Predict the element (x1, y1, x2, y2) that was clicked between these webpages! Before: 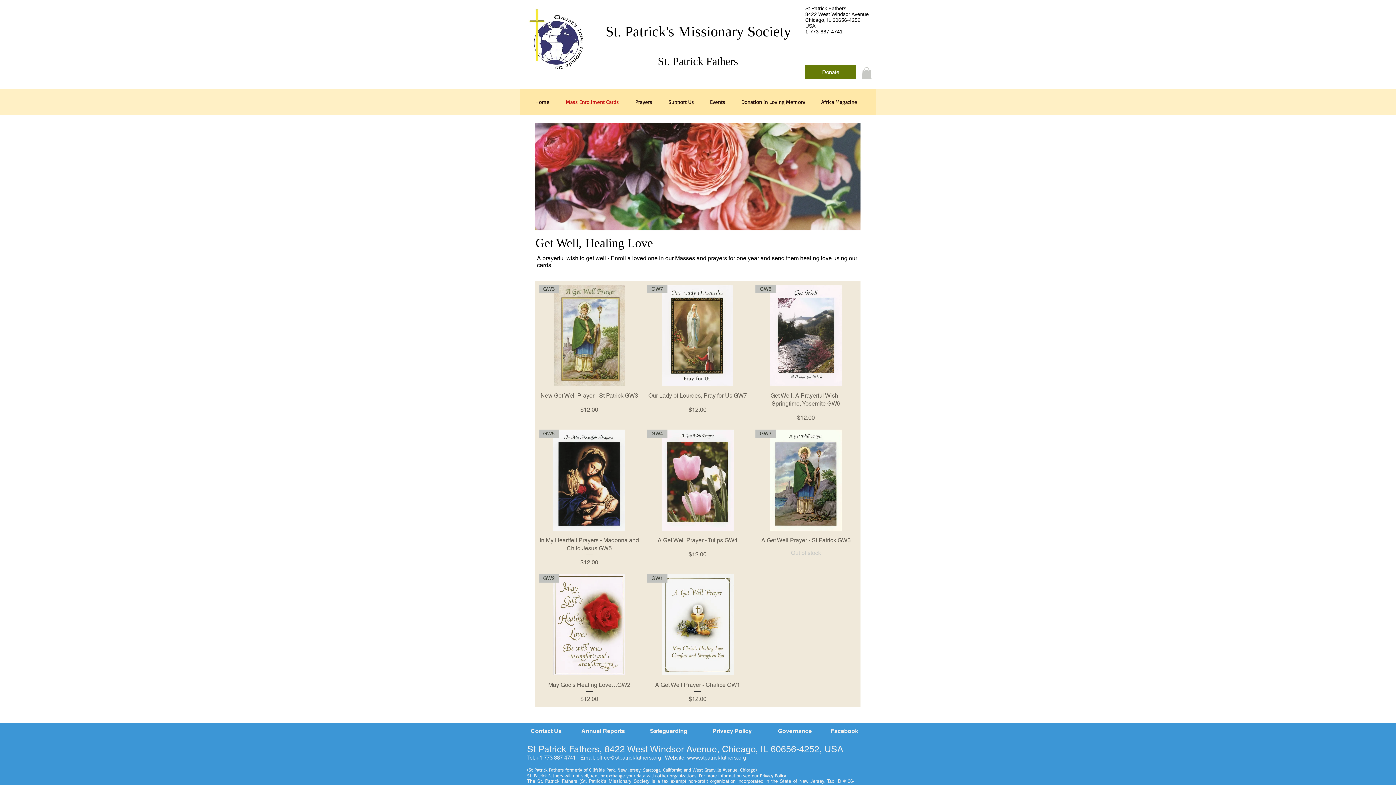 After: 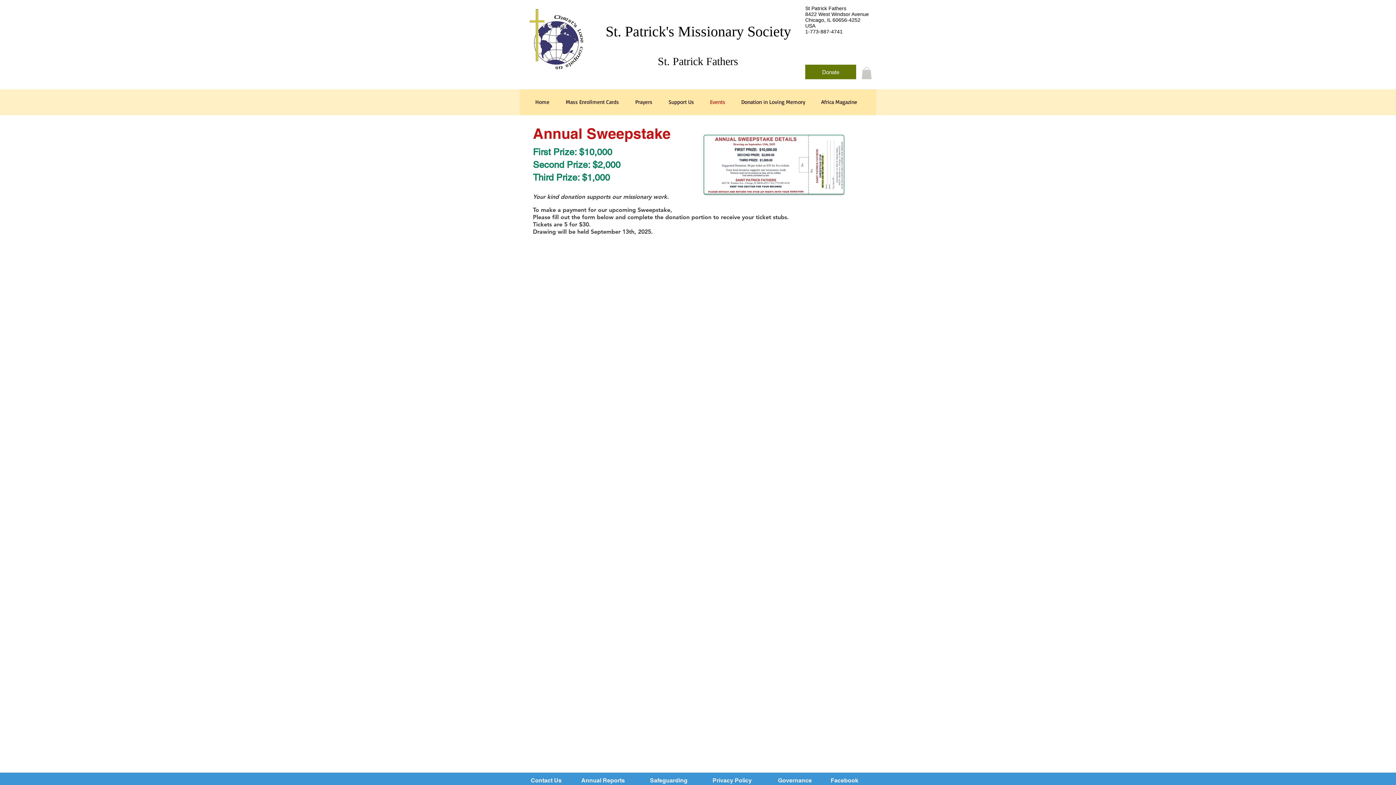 Action: bbox: (702, 93, 733, 110) label: Events